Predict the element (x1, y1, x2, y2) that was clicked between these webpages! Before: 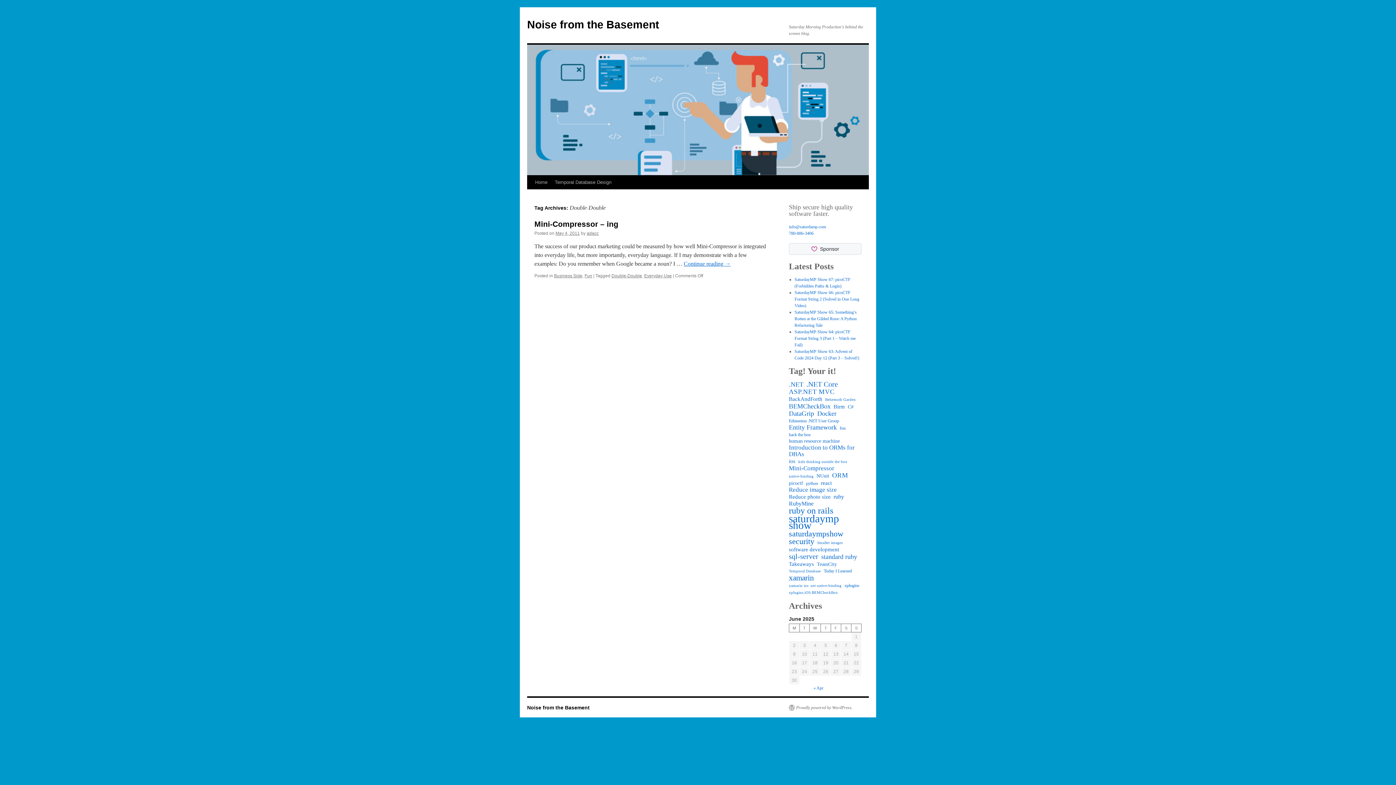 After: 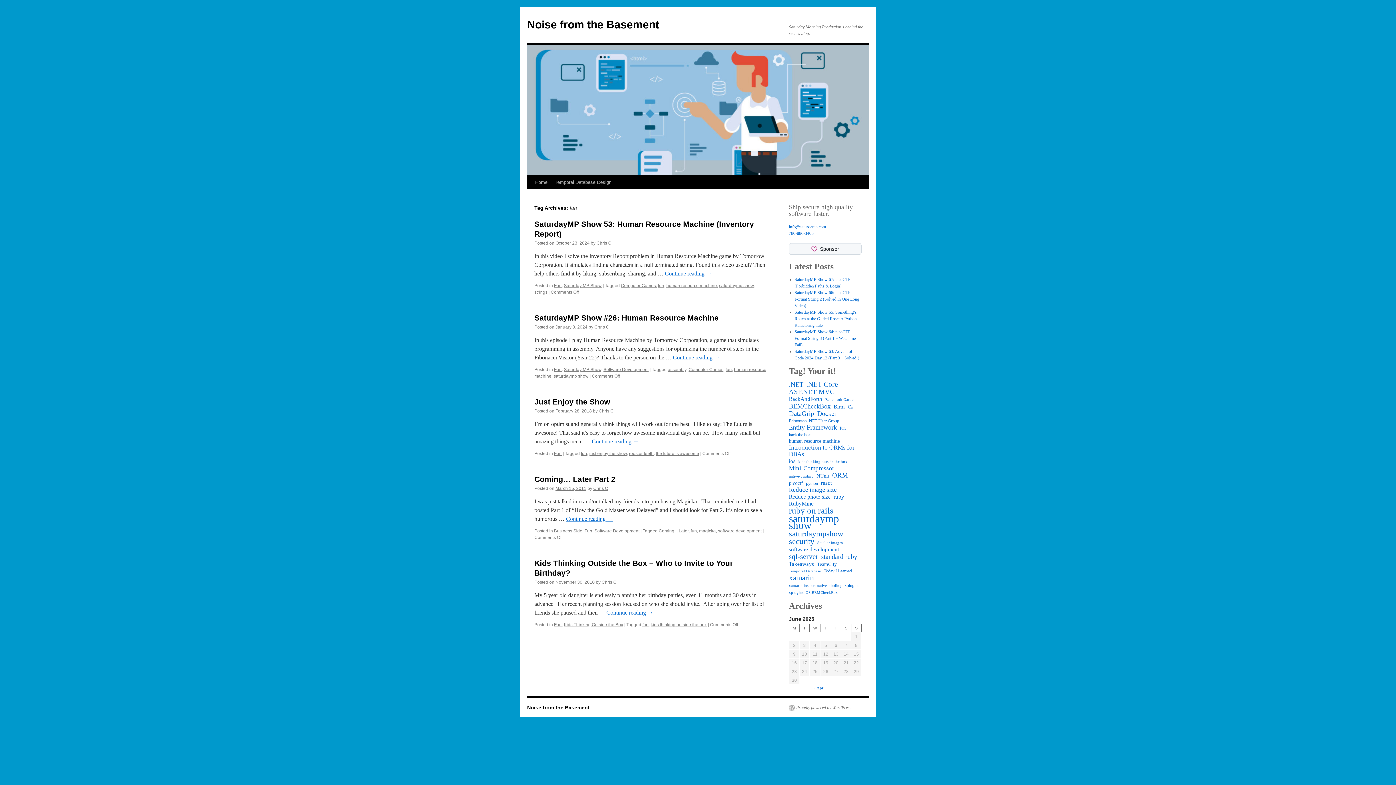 Action: label: fun (5 items) bbox: (840, 425, 845, 431)